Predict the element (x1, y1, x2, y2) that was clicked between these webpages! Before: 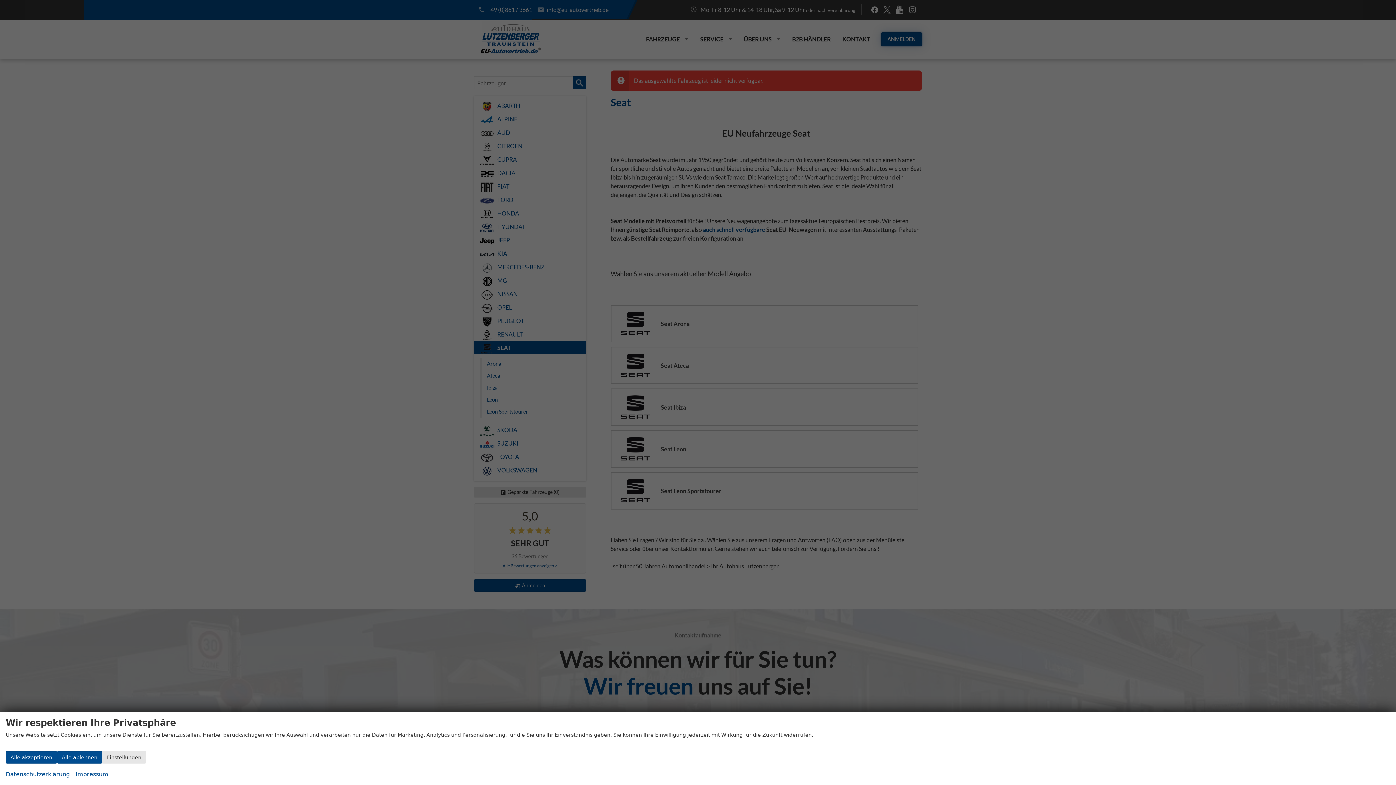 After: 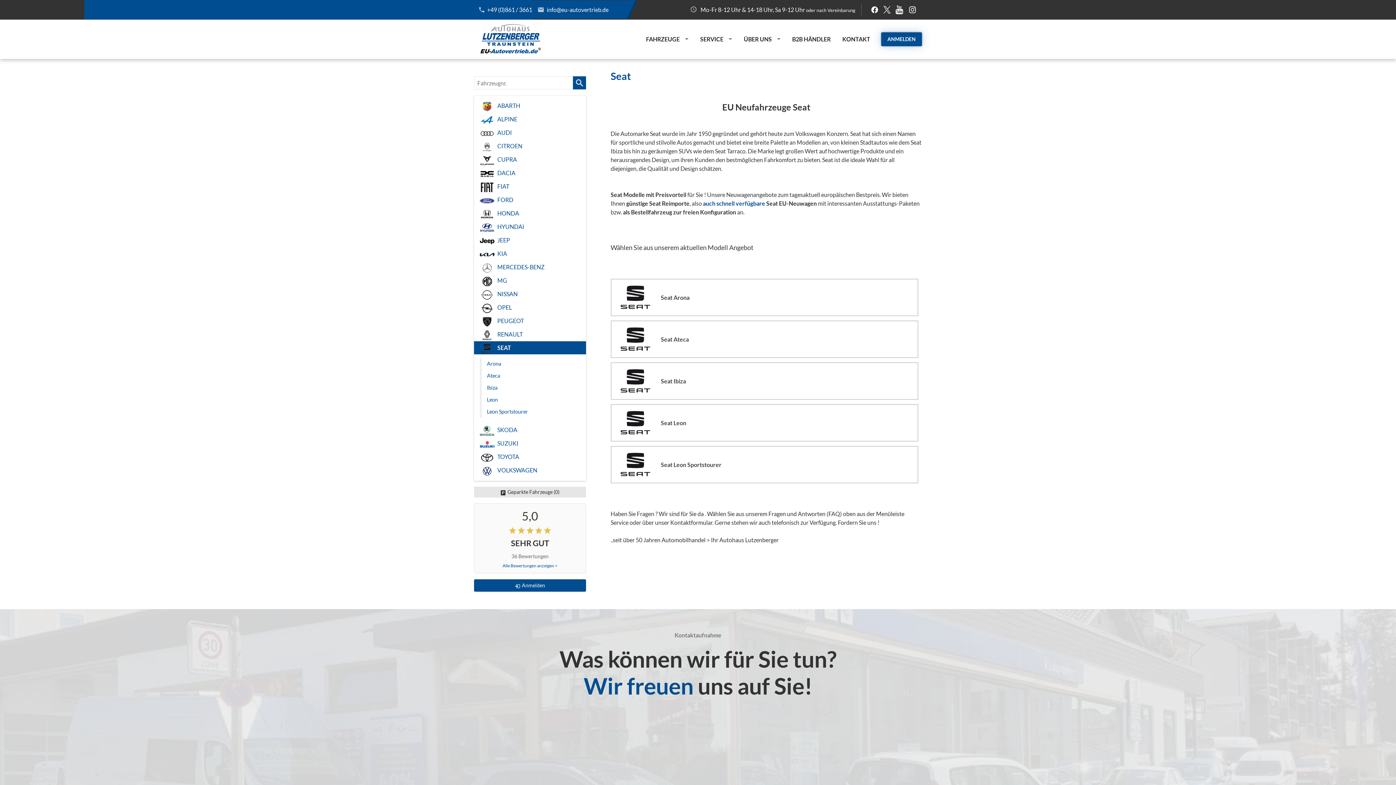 Action: bbox: (57, 751, 102, 764) label: Alle ablehnen